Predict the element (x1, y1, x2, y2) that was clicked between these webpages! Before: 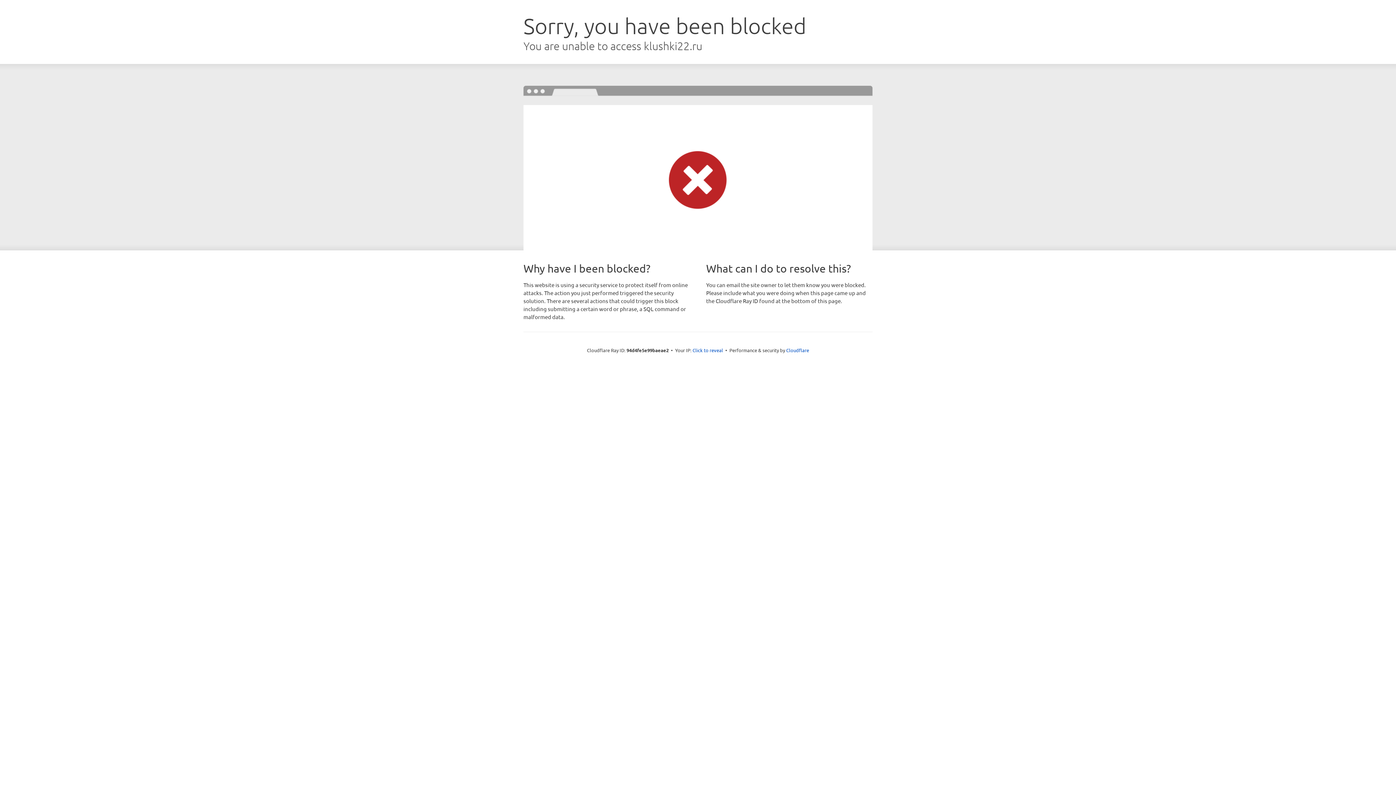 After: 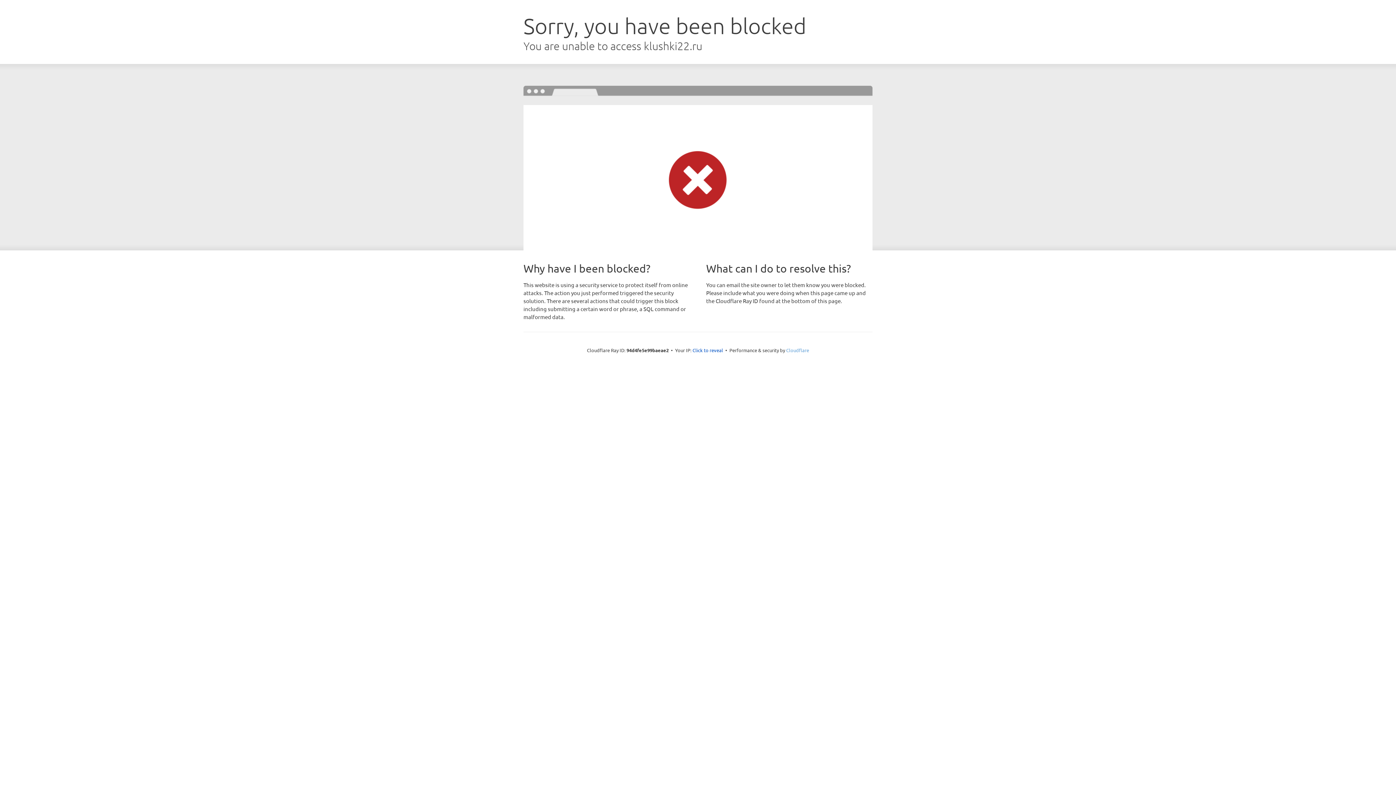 Action: label: Cloudflare bbox: (786, 347, 809, 353)